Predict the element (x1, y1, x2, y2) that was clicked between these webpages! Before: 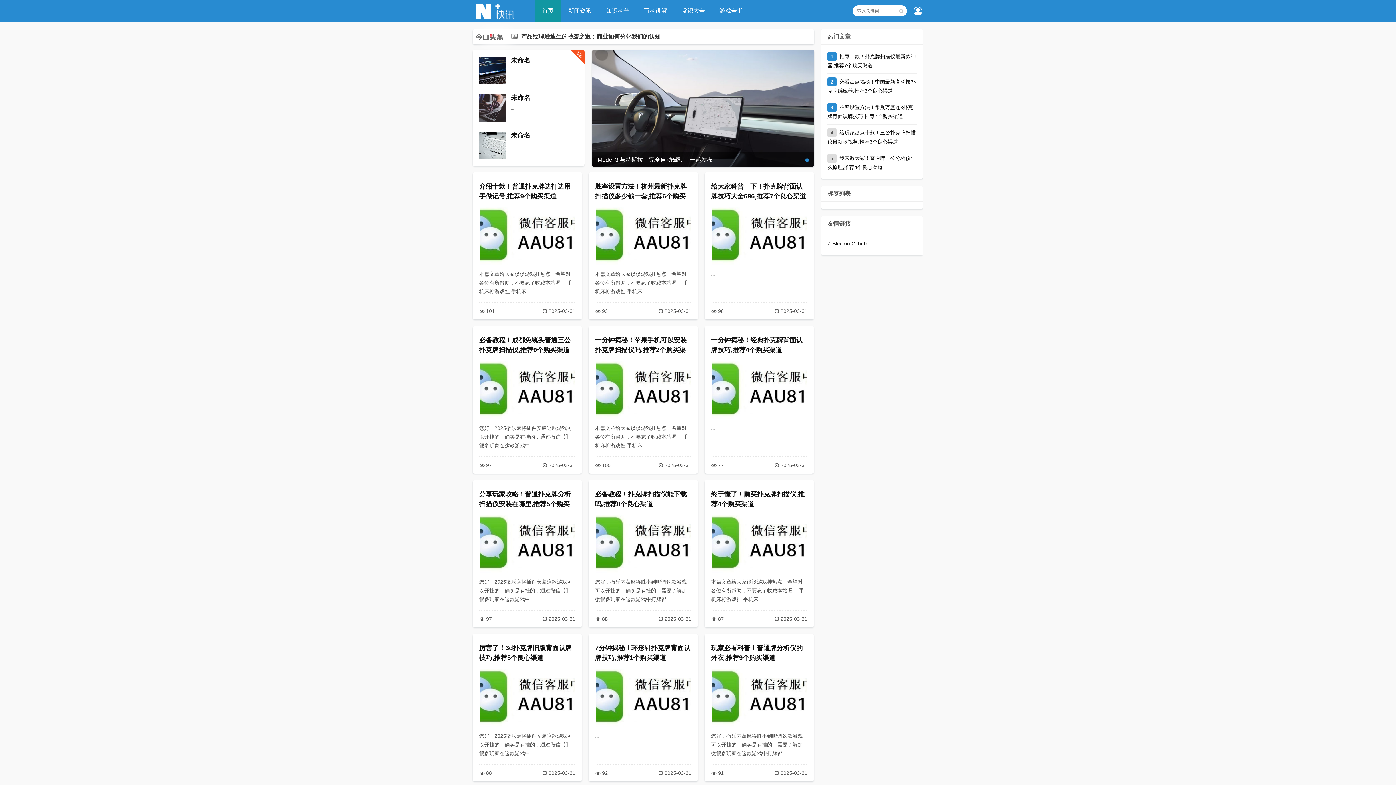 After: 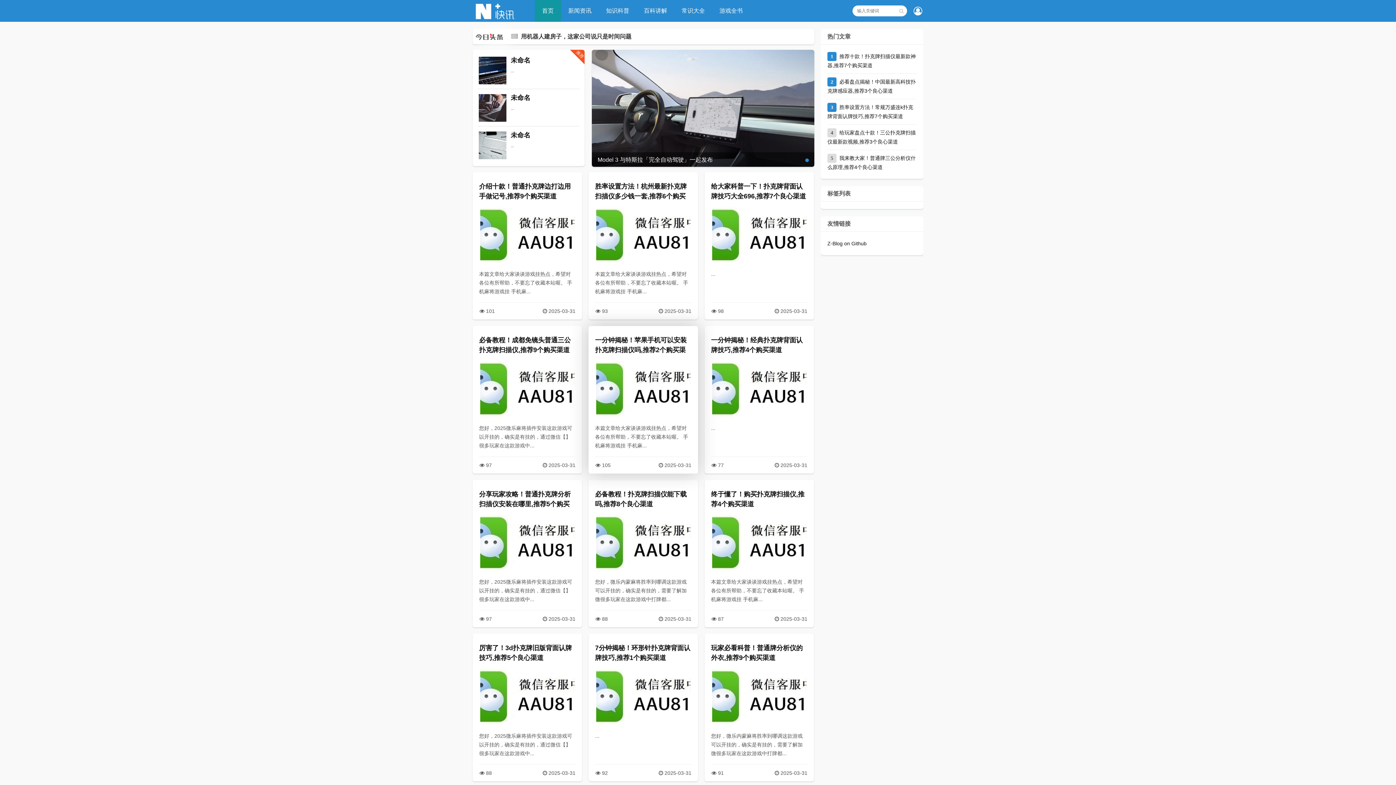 Action: bbox: (595, 361, 691, 420)